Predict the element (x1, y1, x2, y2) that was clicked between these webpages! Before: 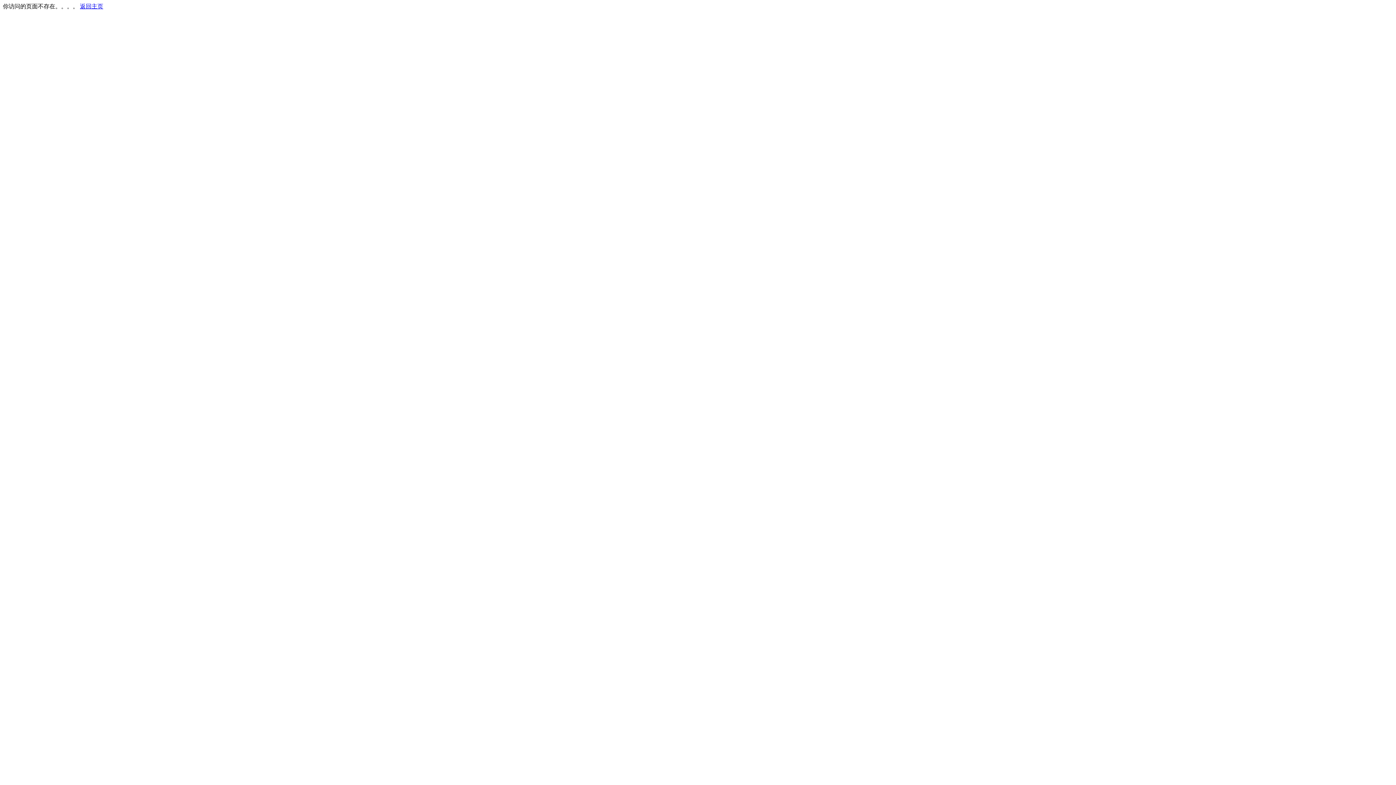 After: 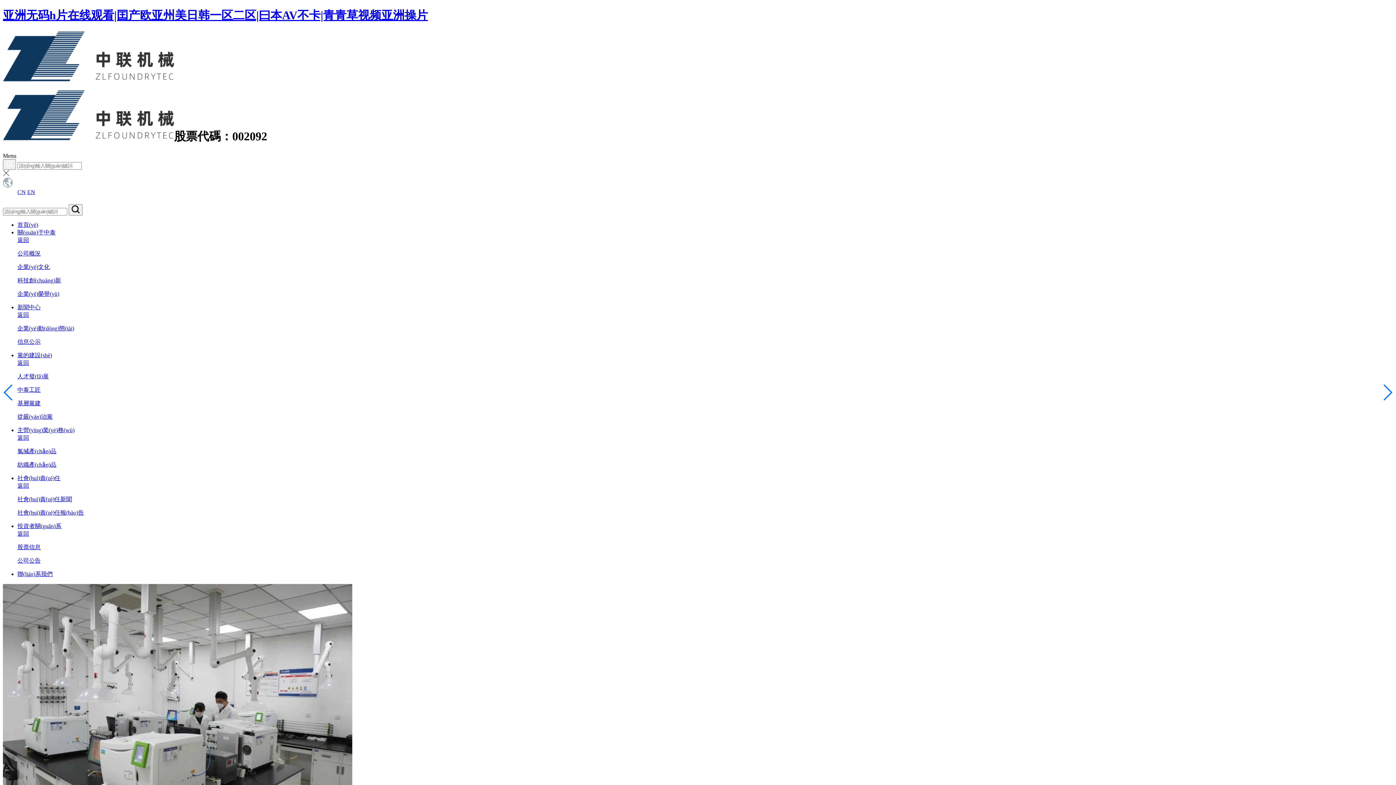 Action: label: 返回主页 bbox: (80, 3, 103, 9)